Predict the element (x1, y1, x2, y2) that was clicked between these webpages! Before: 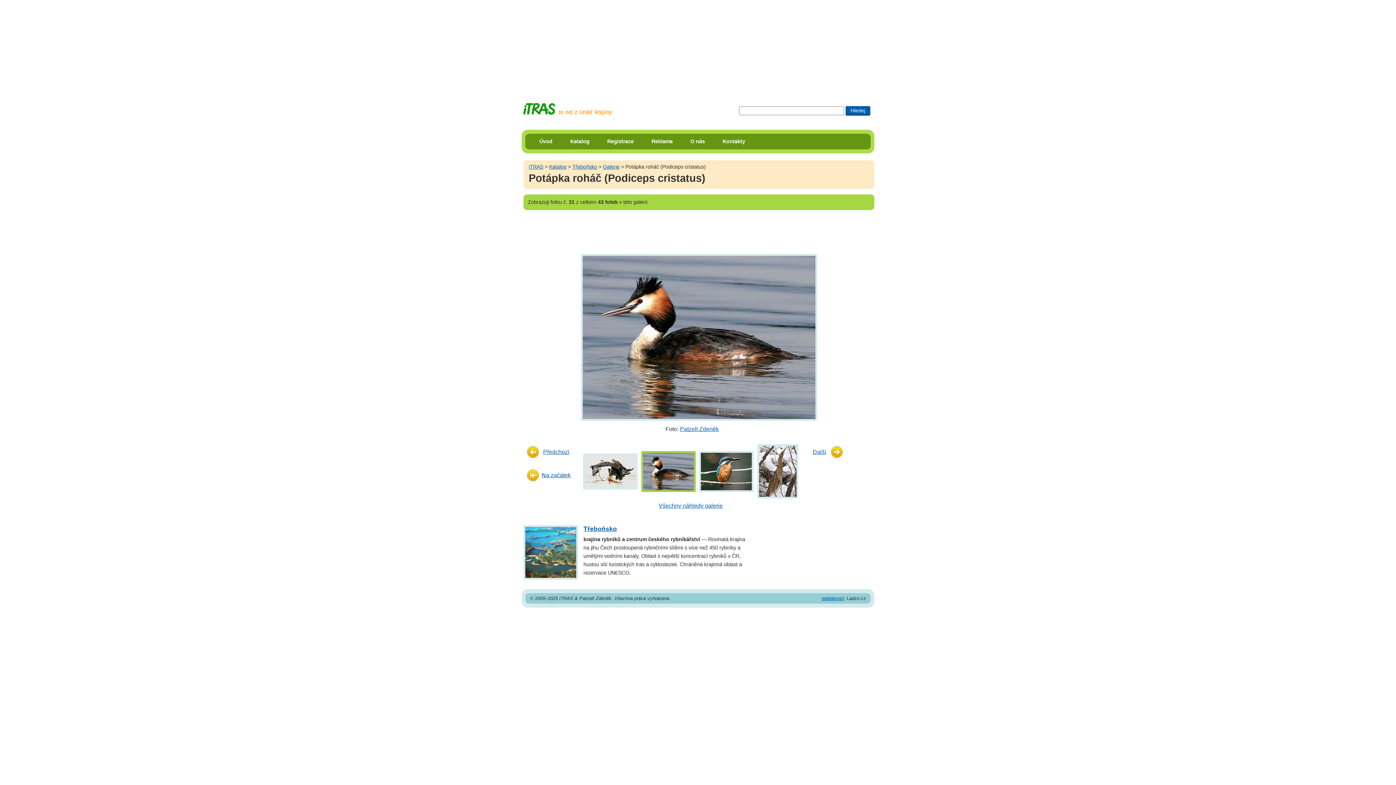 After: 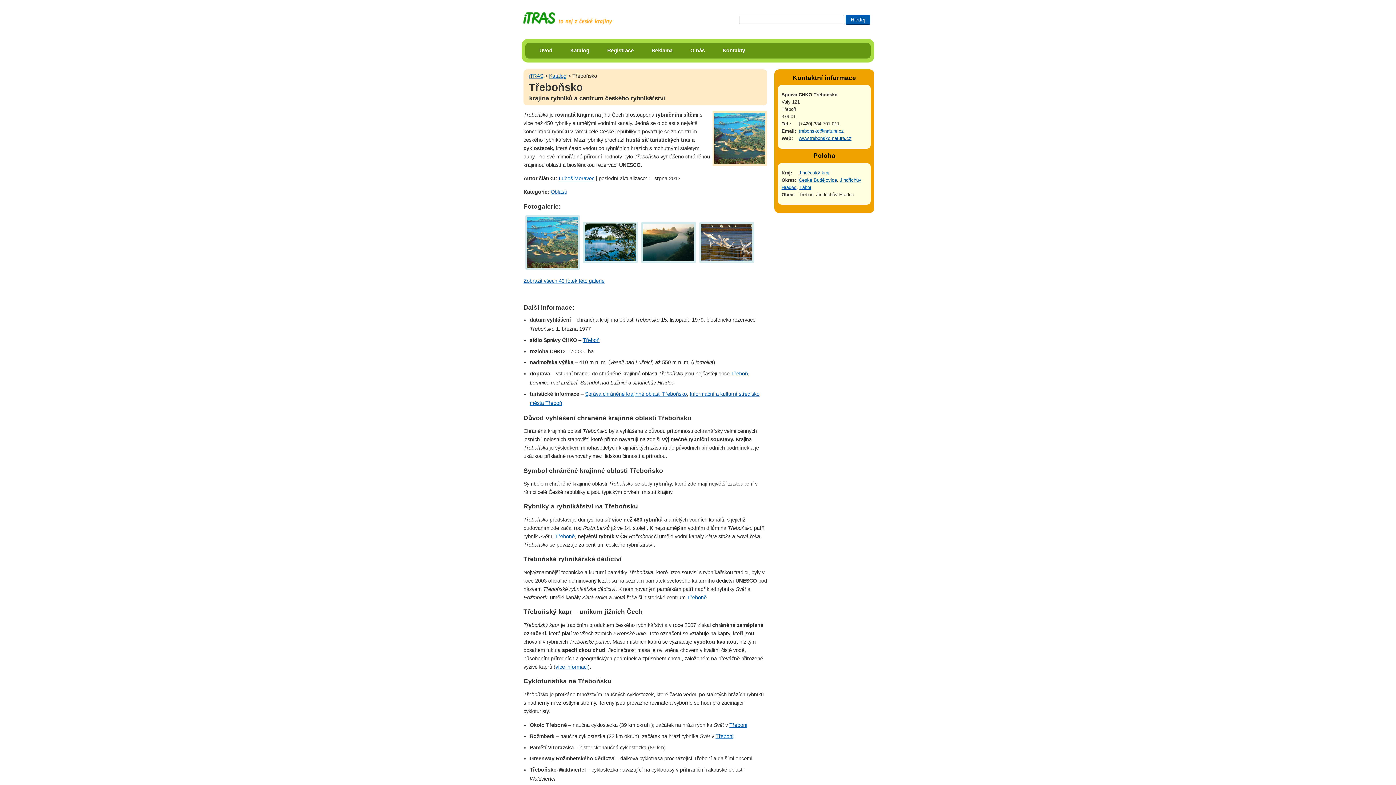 Action: label: Třeboňsko bbox: (583, 525, 617, 532)